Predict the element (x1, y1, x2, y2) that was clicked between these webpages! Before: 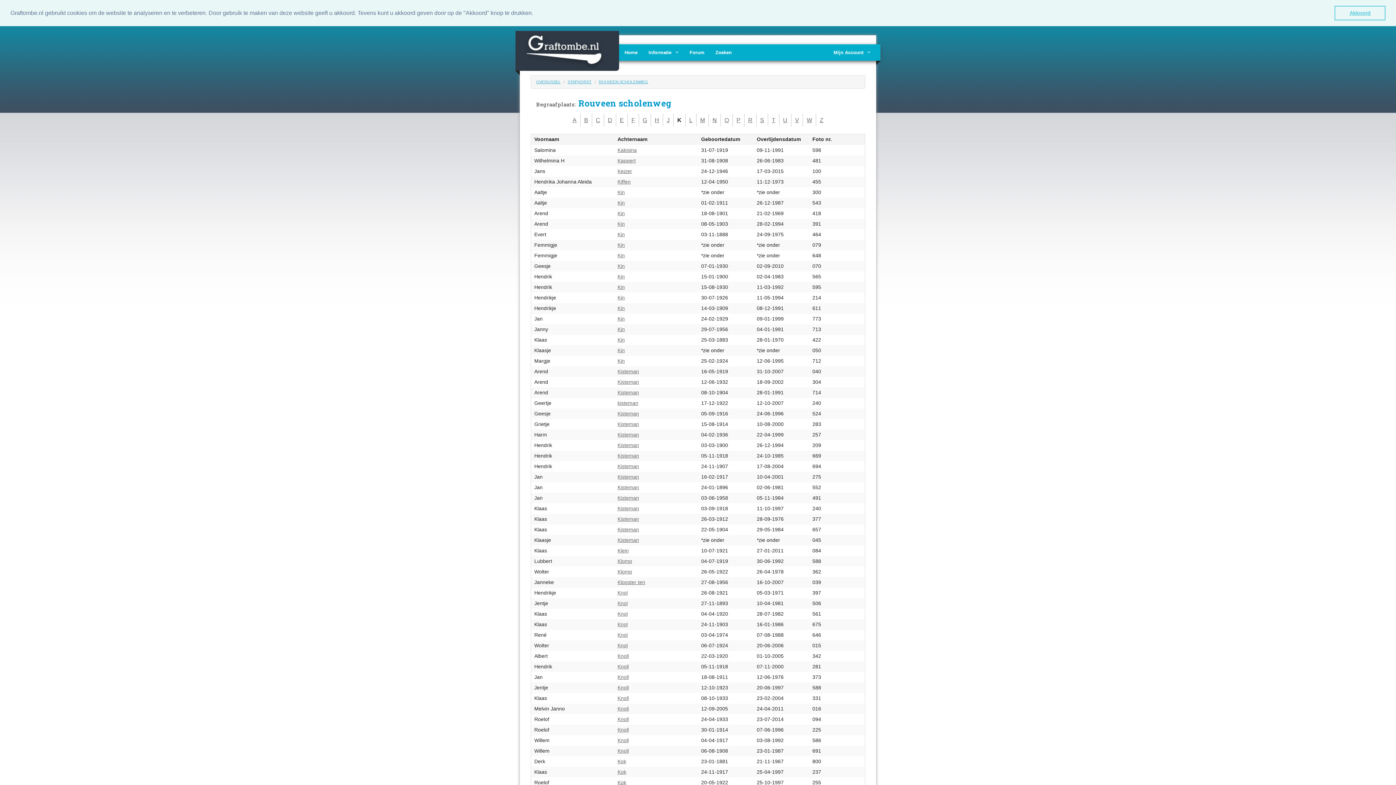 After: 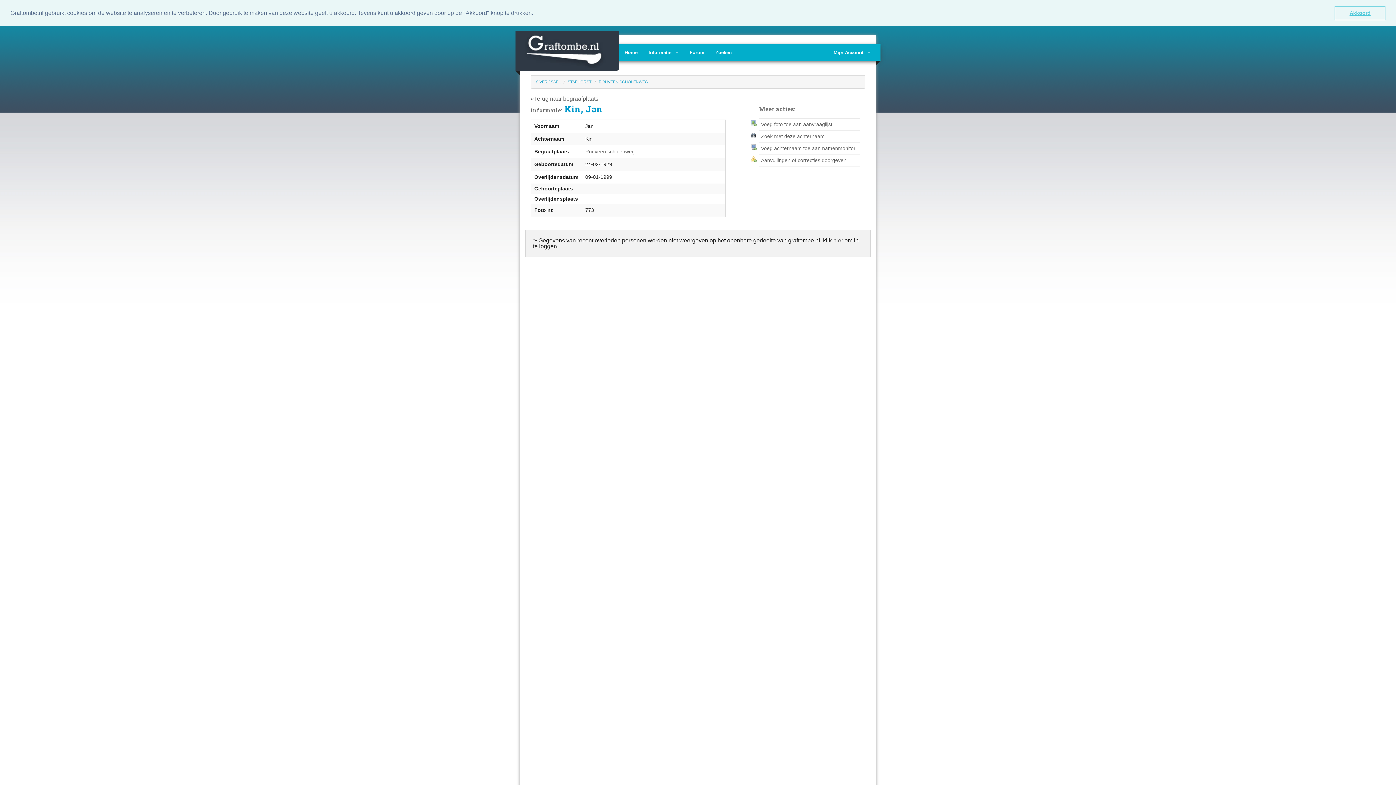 Action: label: Kin bbox: (617, 316, 625, 321)